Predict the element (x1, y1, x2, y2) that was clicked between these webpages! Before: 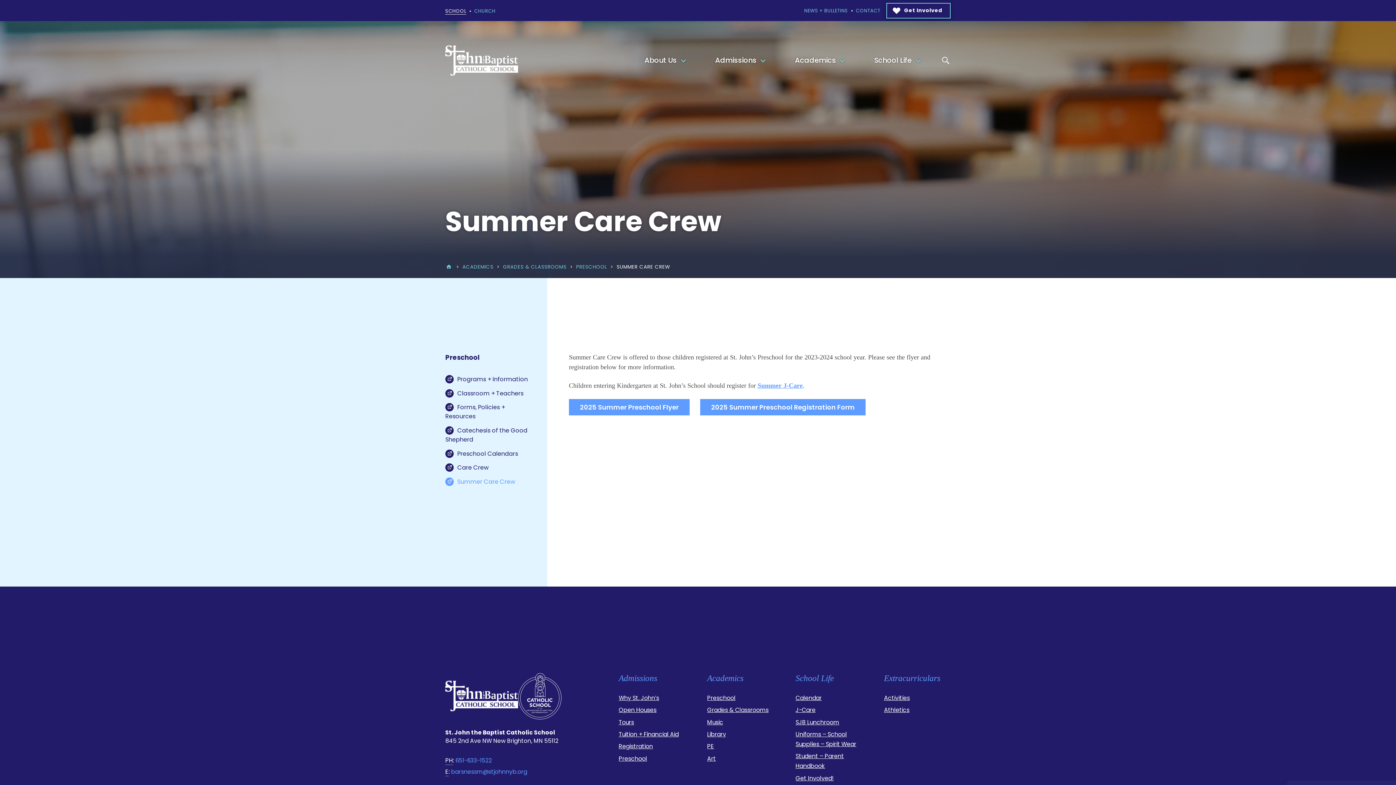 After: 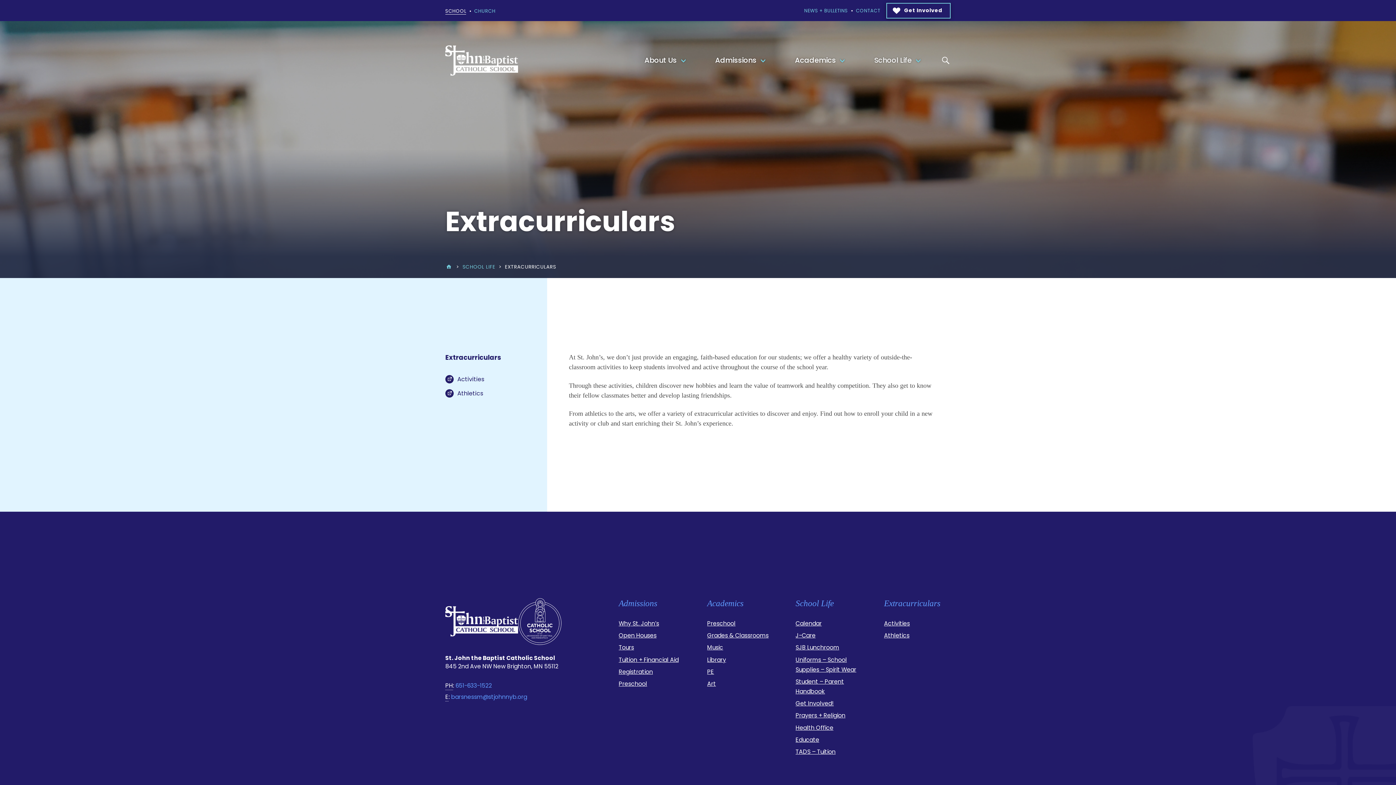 Action: label: Extracurriculars bbox: (884, 673, 940, 683)